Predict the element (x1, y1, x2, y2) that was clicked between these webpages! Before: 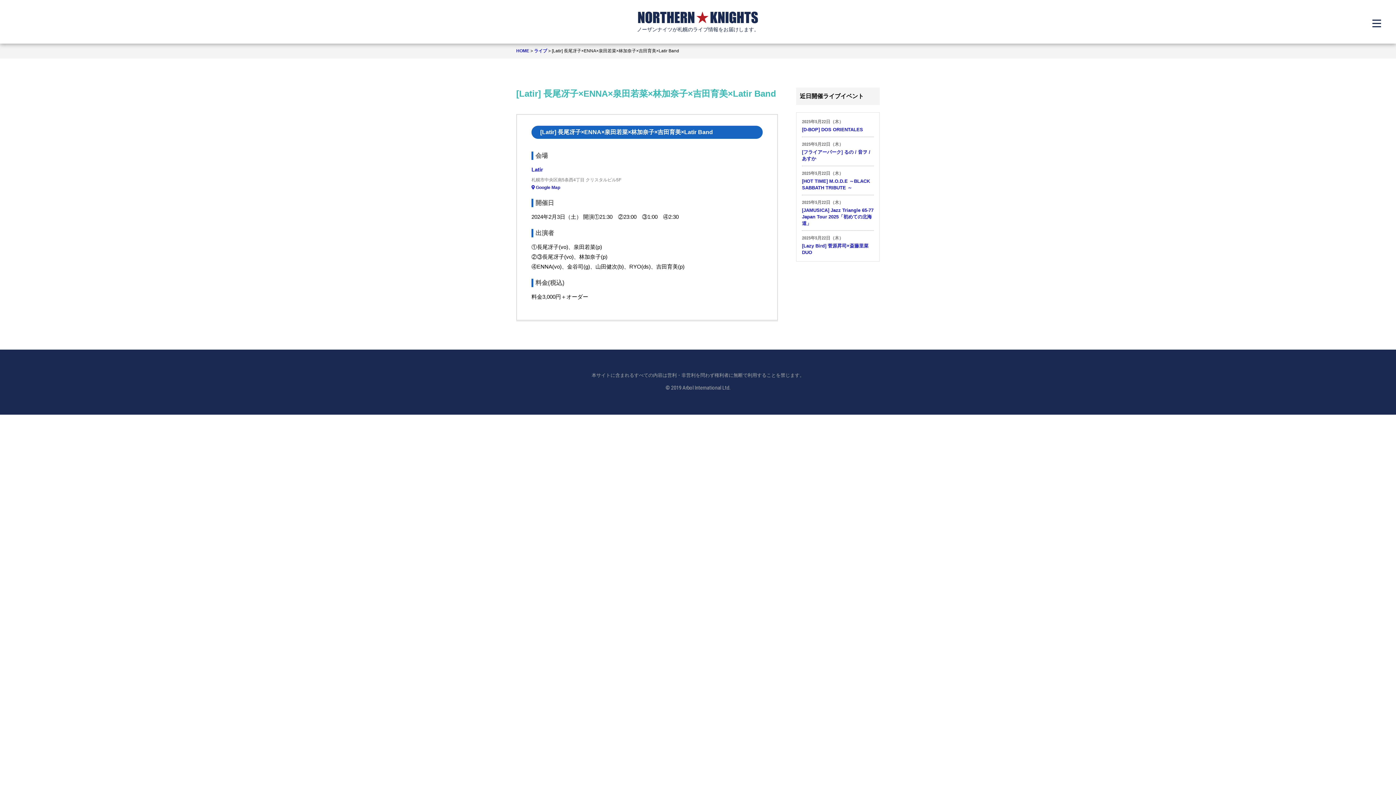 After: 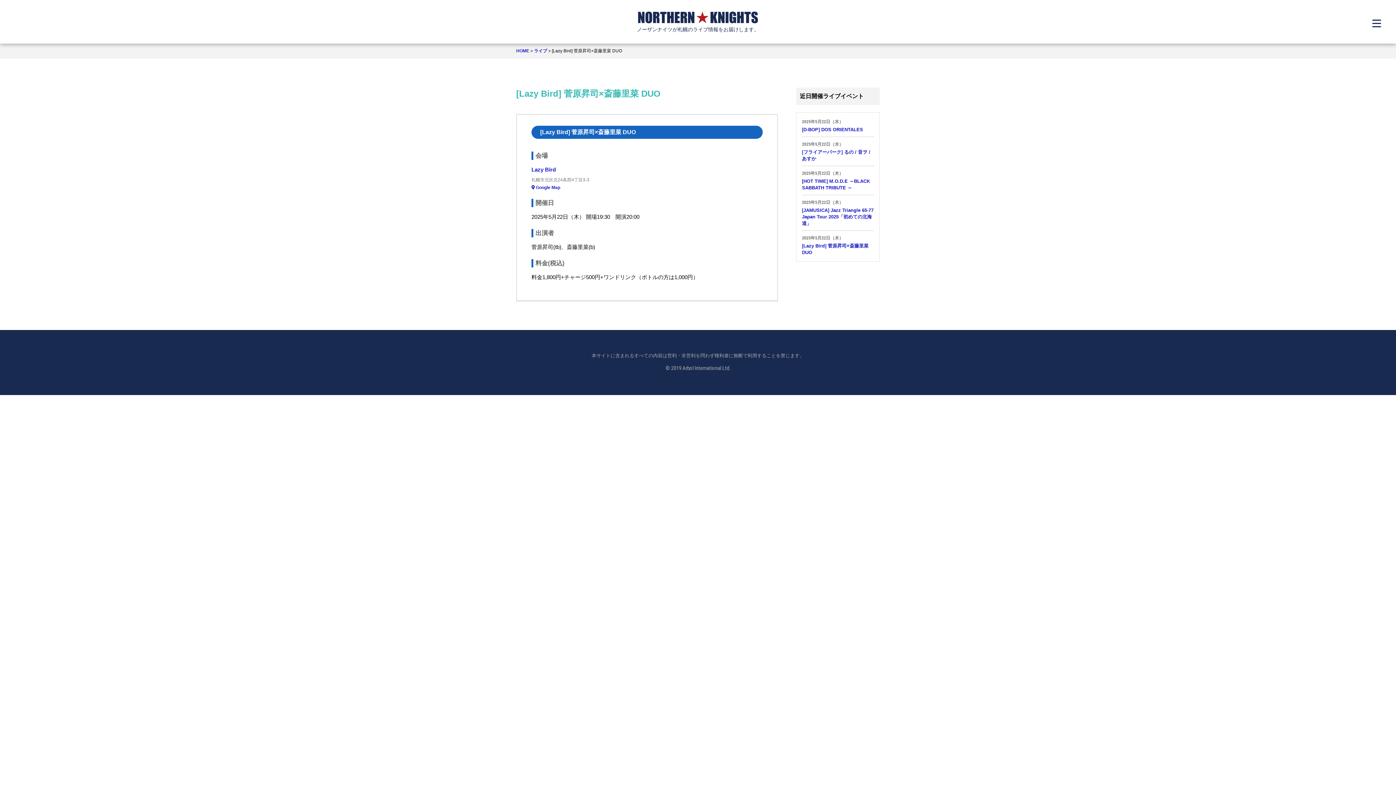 Action: label: 2025年5月22日（木）

[Lazy Bird] 菅原昇司×斎藤里菜 DUO bbox: (802, 234, 874, 256)